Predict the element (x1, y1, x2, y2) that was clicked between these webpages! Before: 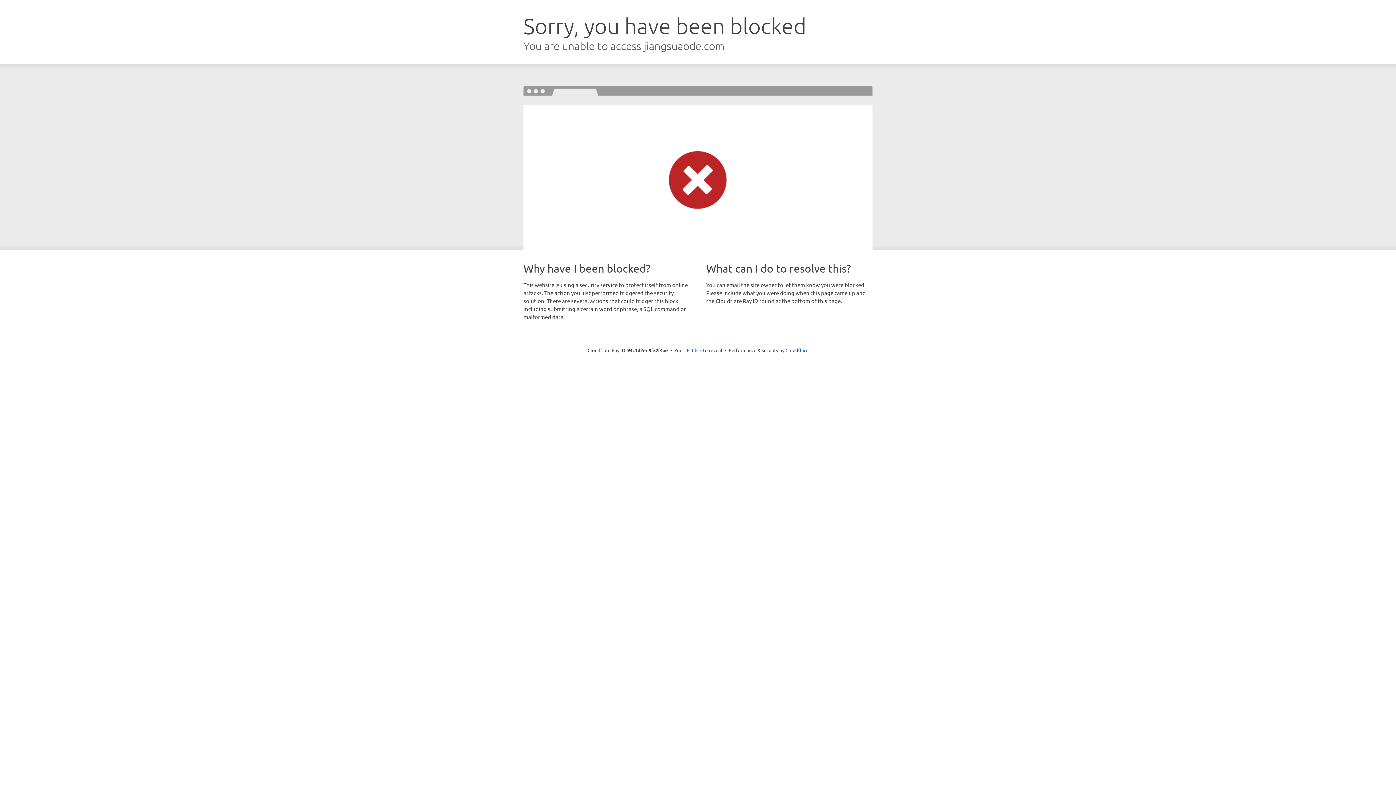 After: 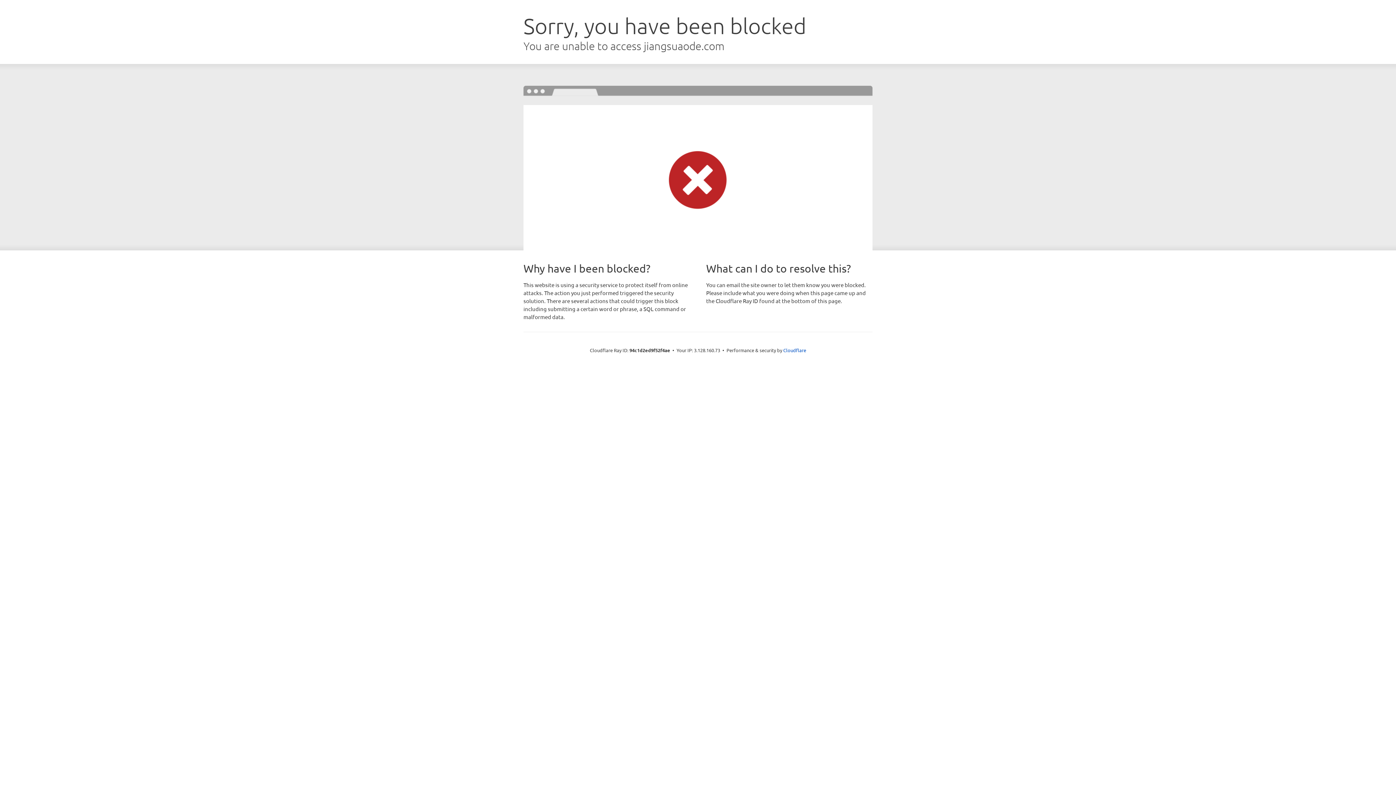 Action: bbox: (692, 346, 722, 353) label: Click to reveal